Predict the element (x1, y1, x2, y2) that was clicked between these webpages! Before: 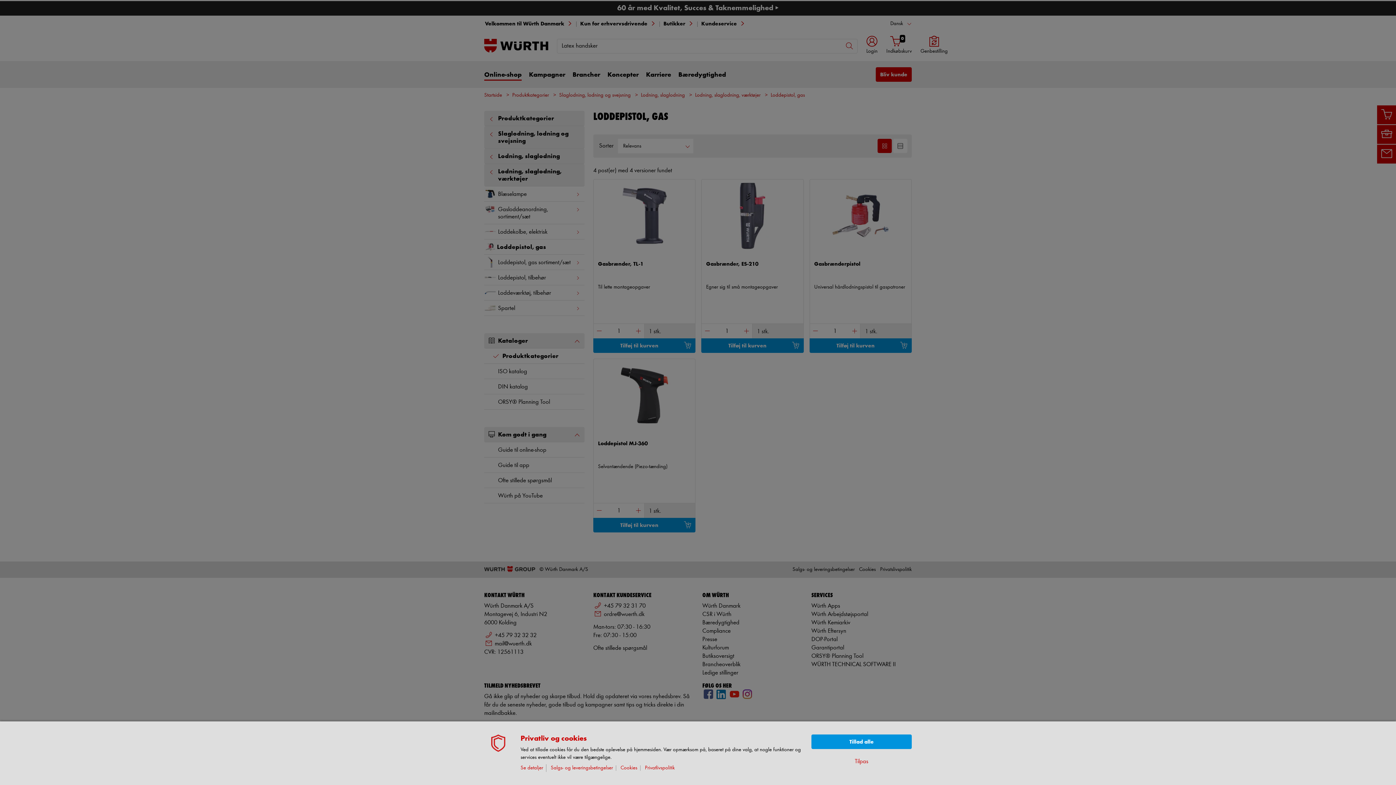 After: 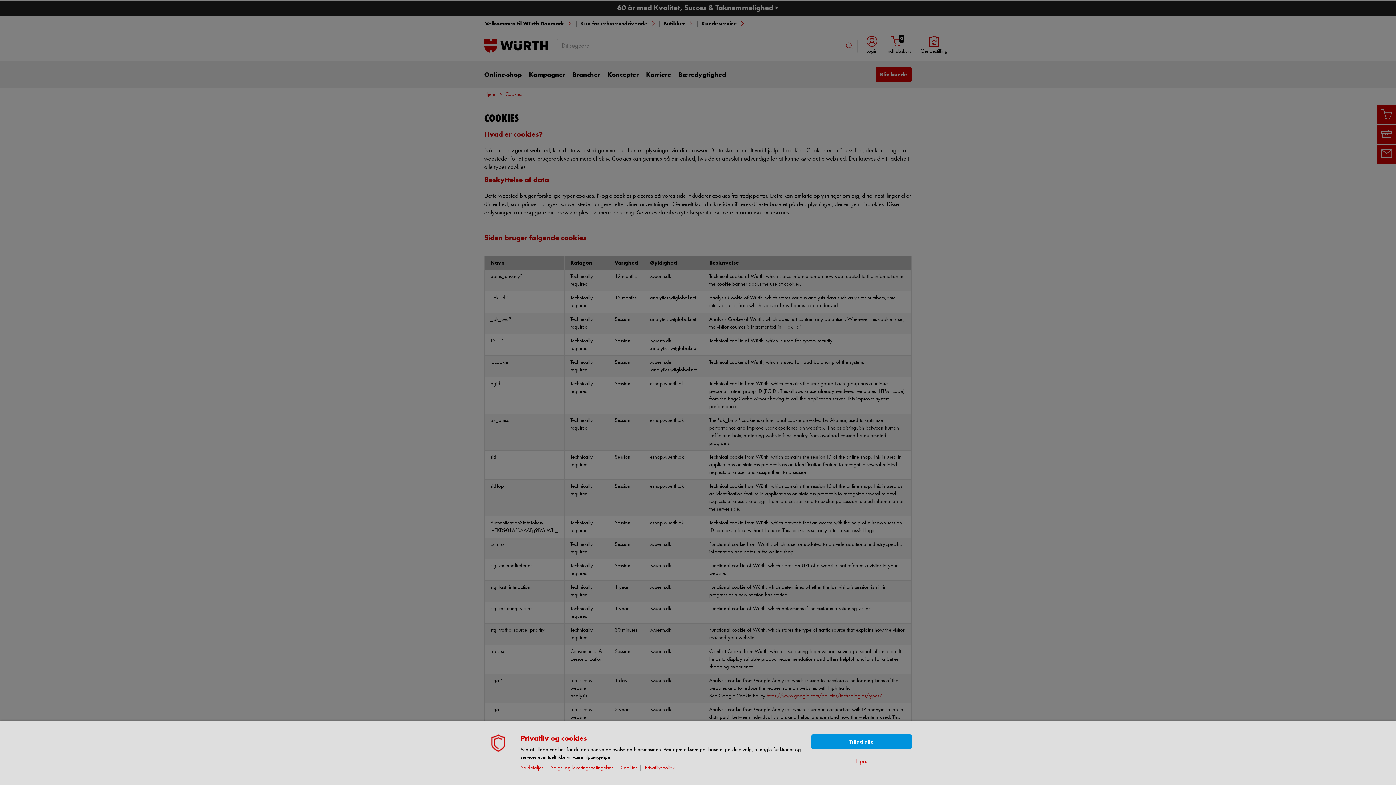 Action: bbox: (620, 765, 640, 771) label: Cookies